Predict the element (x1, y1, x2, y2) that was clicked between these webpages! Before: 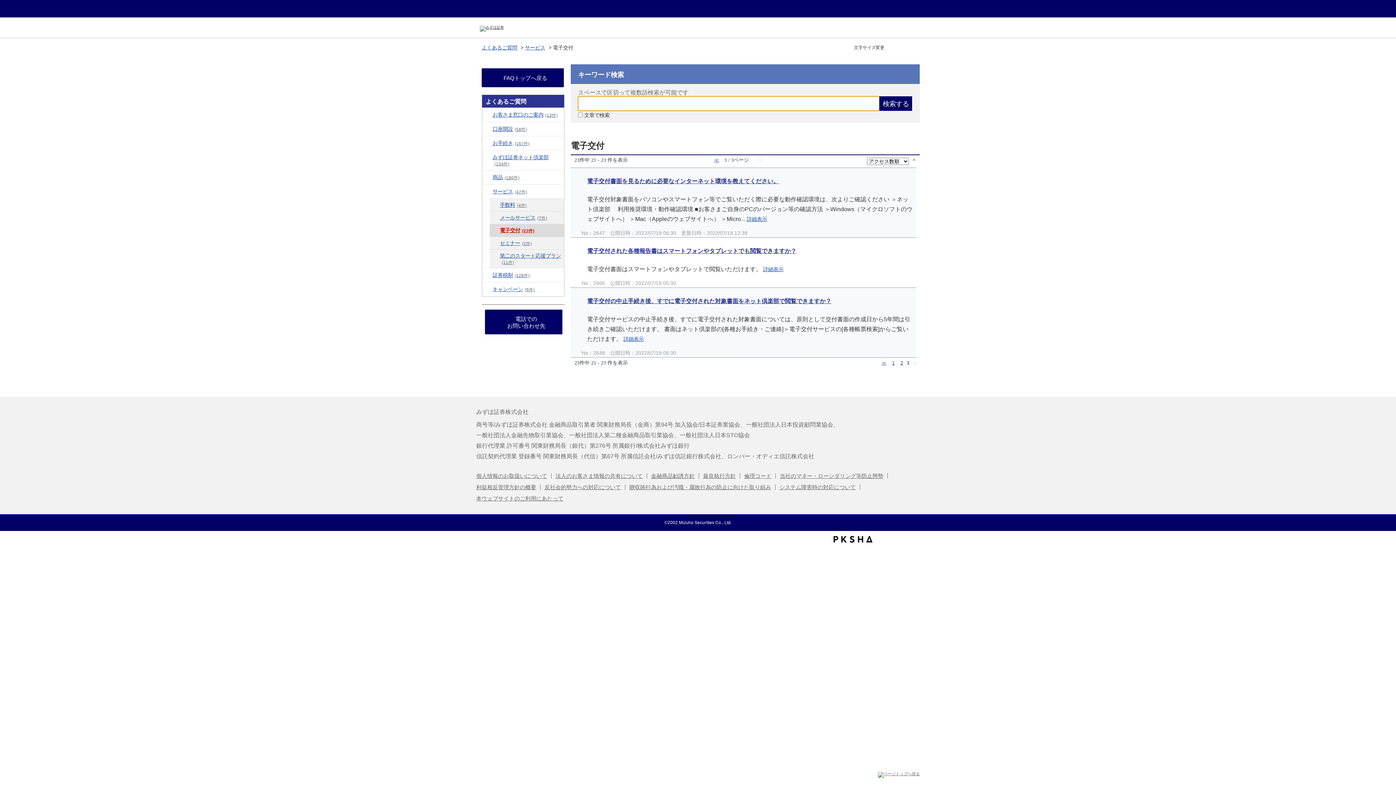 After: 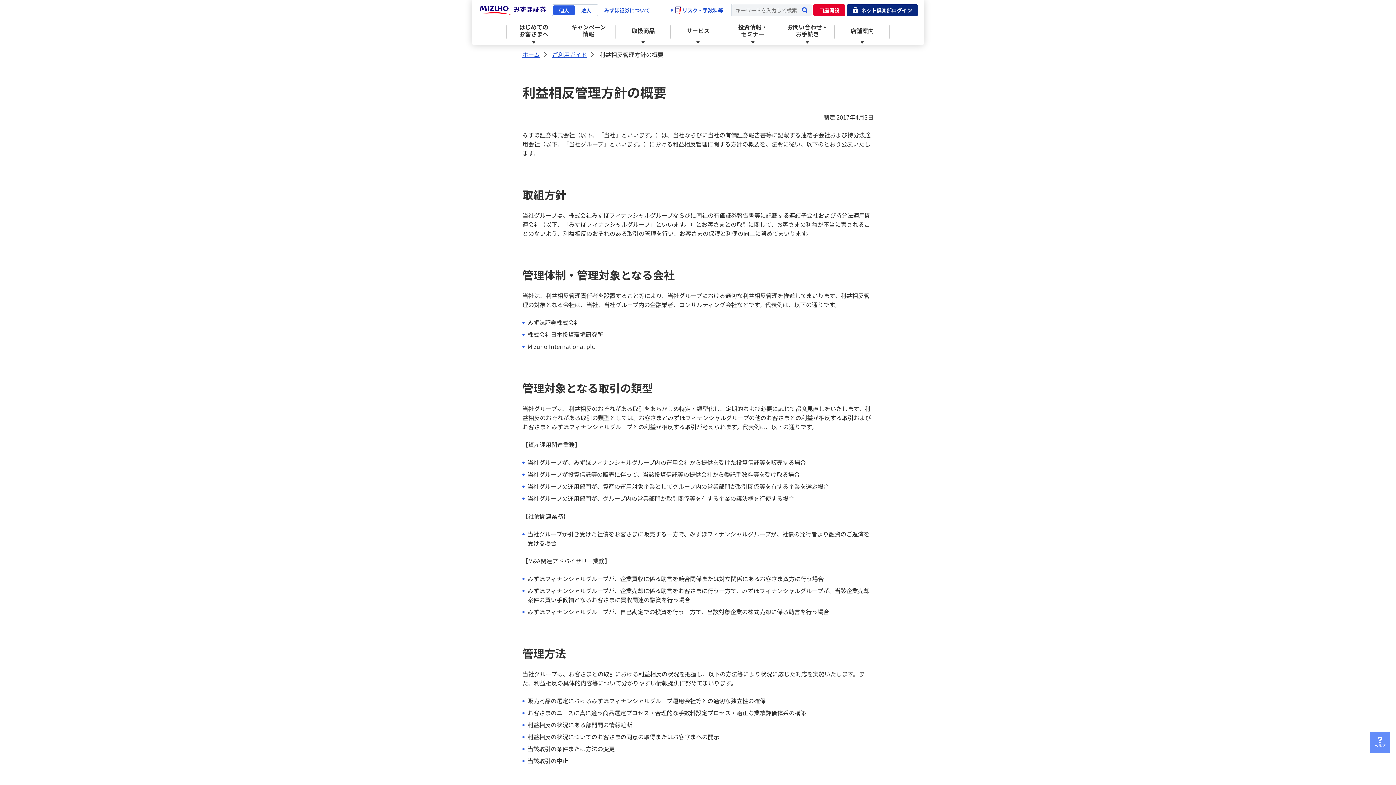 Action: bbox: (476, 484, 536, 490) label: 利益相反管理方針の概要